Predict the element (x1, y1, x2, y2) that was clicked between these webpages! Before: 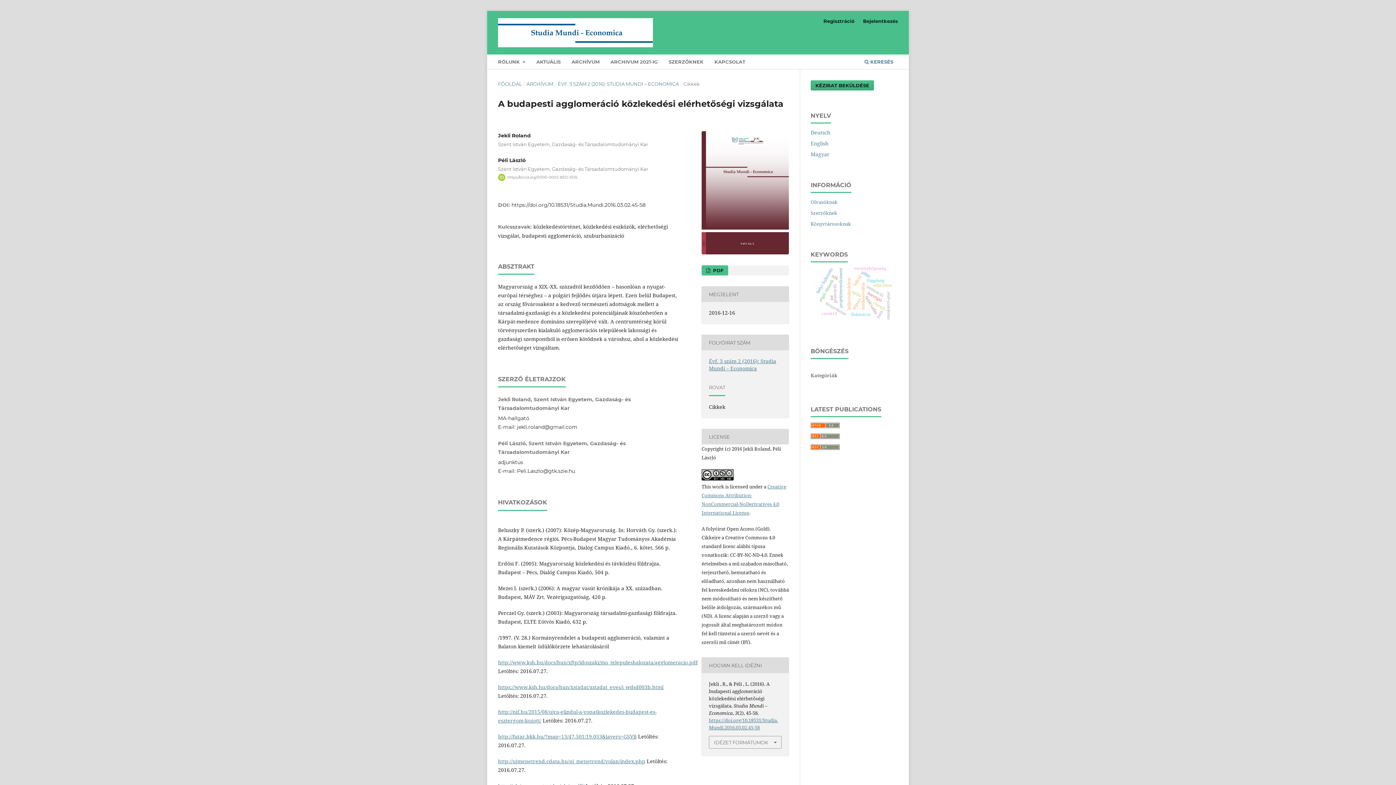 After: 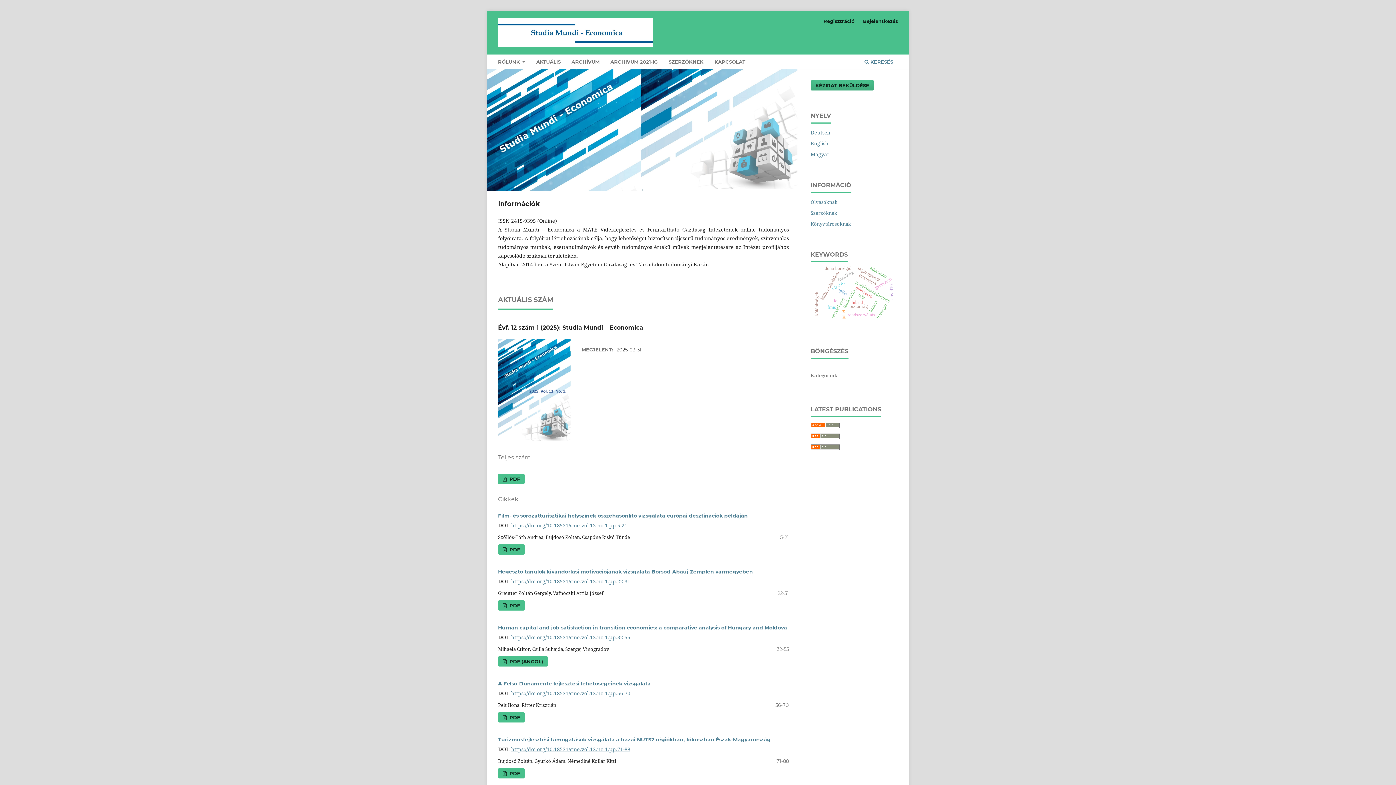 Action: label: FŐOLDAL bbox: (498, 80, 522, 87)